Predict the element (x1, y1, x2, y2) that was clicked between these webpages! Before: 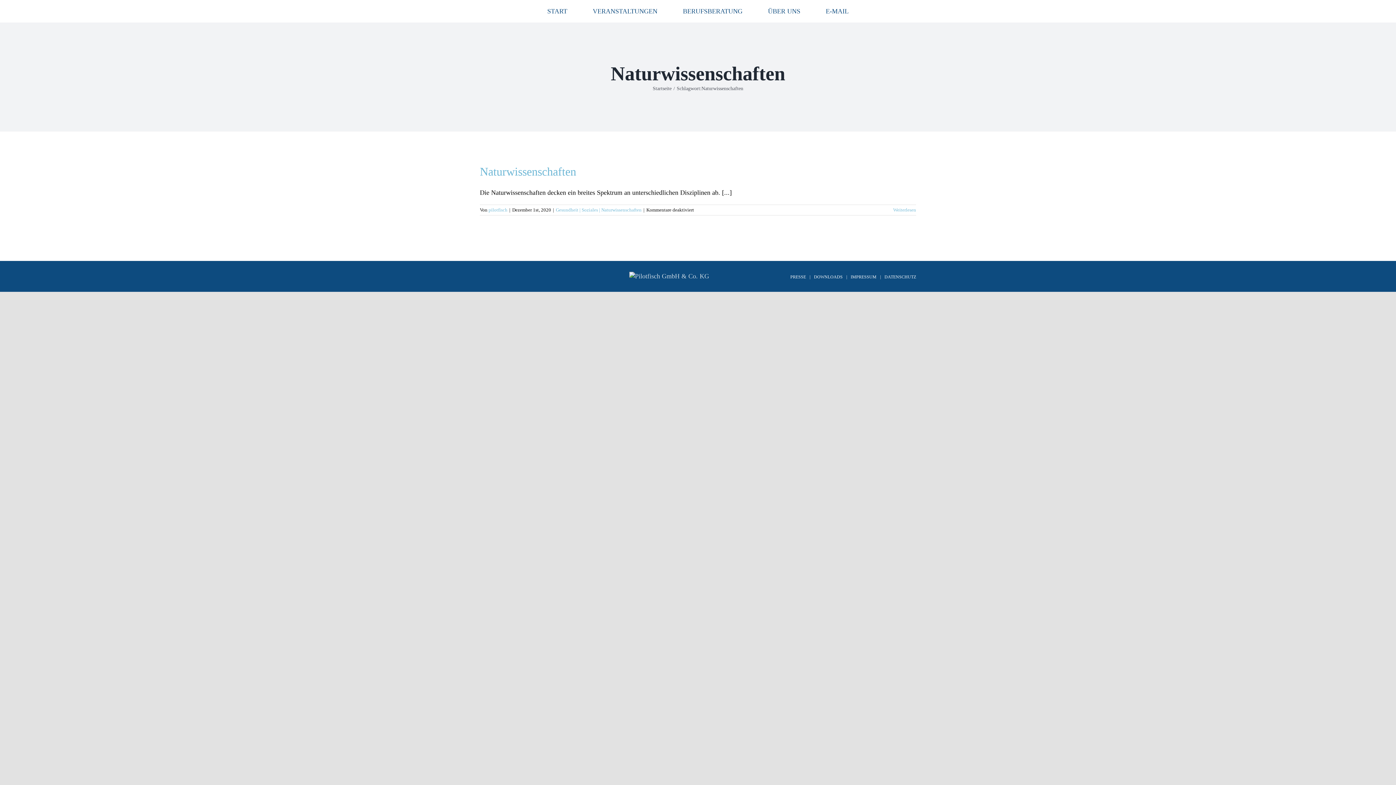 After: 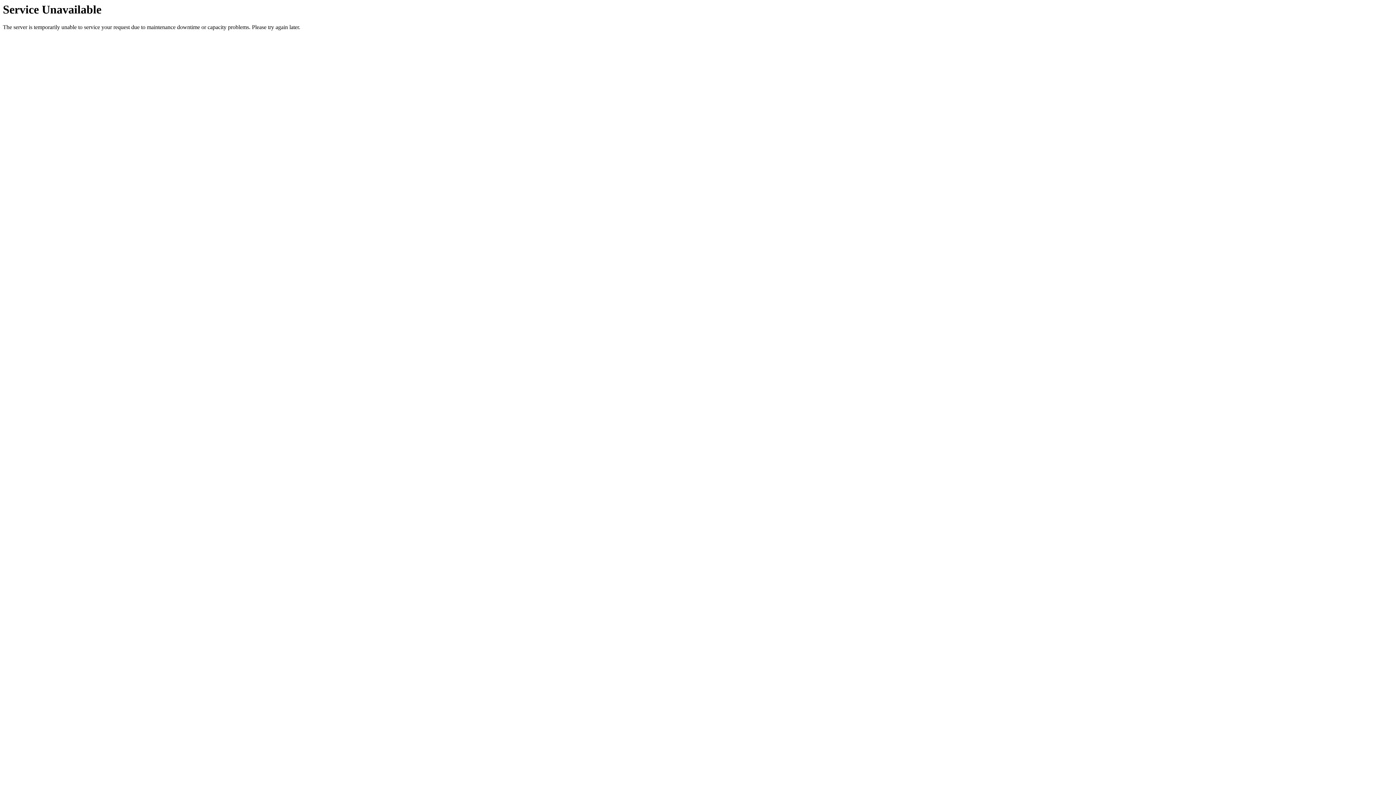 Action: label: IMPRESSUM bbox: (850, 274, 884, 280)